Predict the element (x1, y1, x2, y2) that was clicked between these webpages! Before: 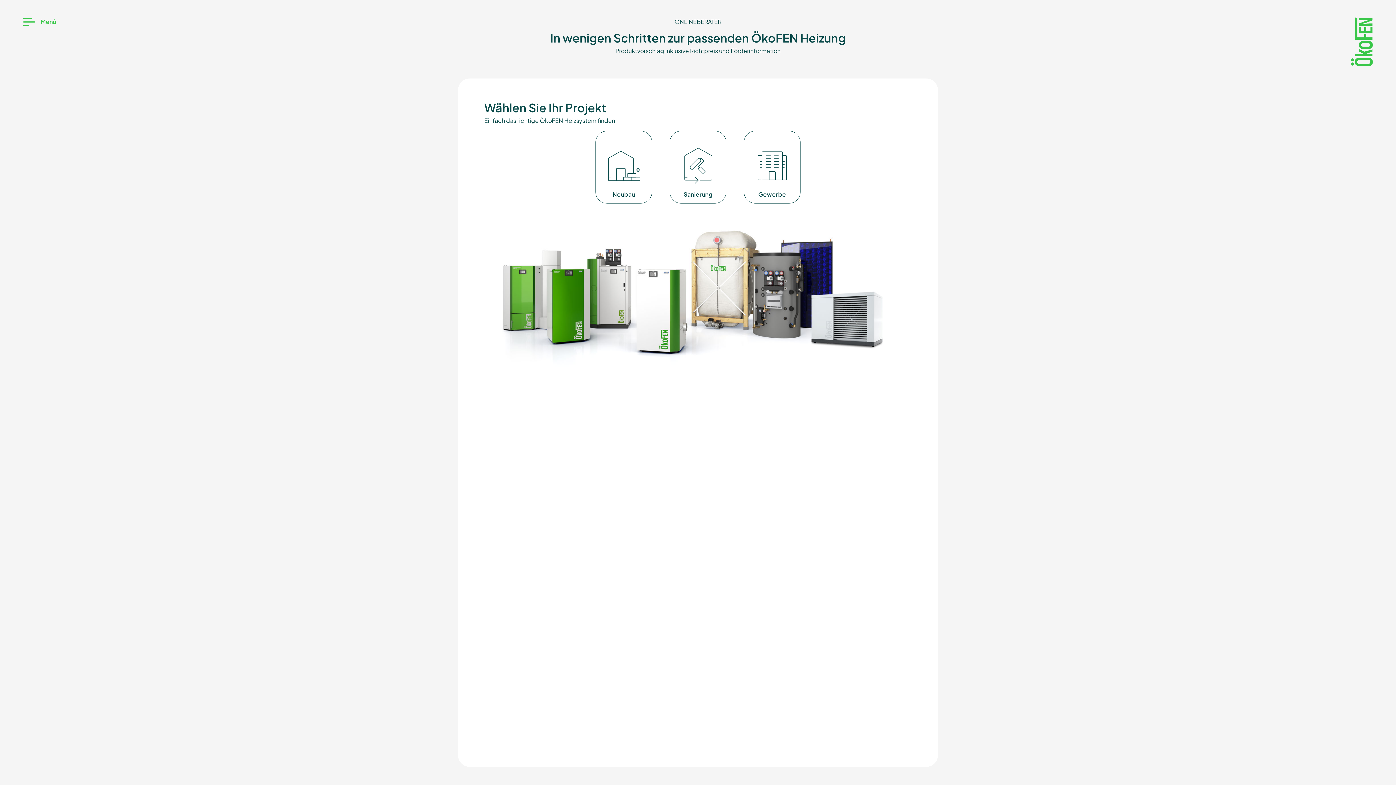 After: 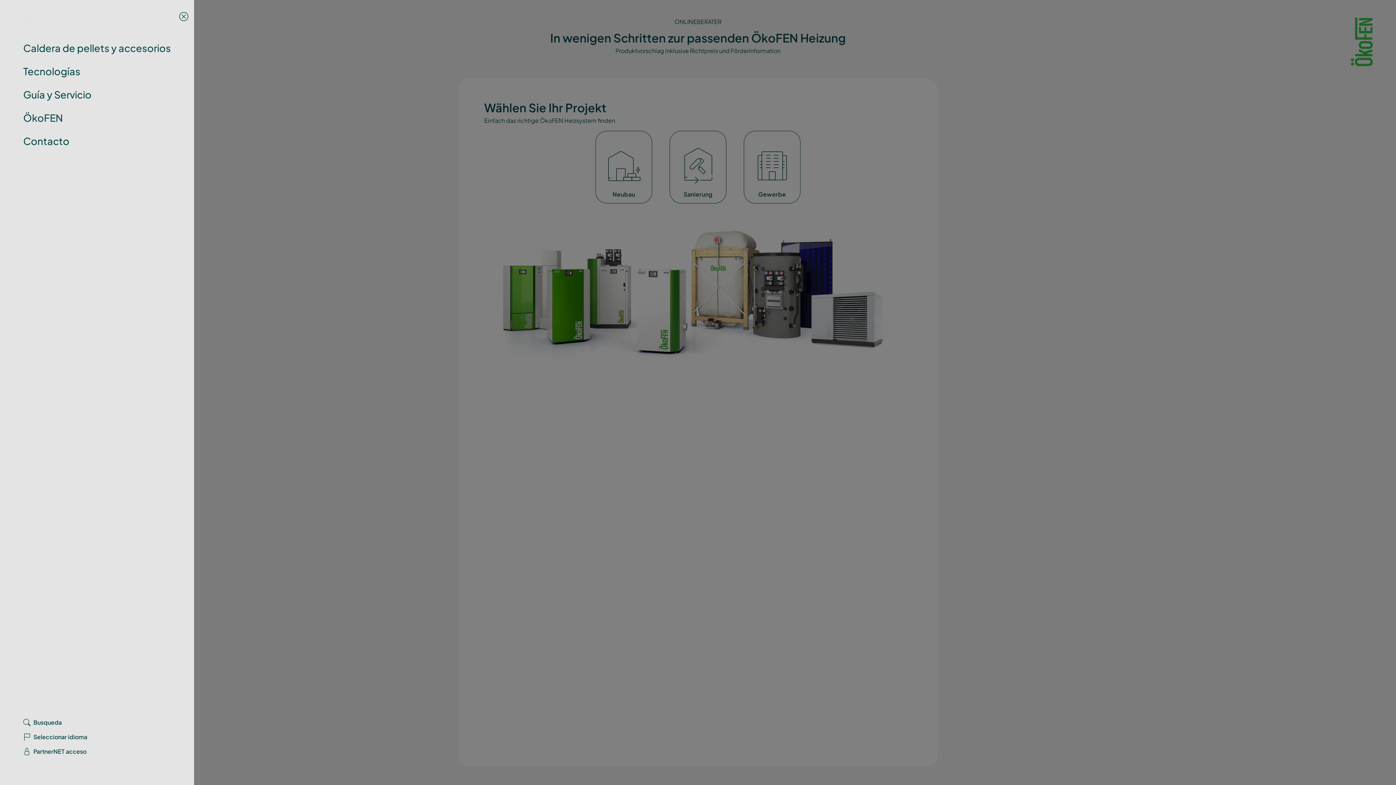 Action: bbox: (0, 0, 79, 43) label: Menú